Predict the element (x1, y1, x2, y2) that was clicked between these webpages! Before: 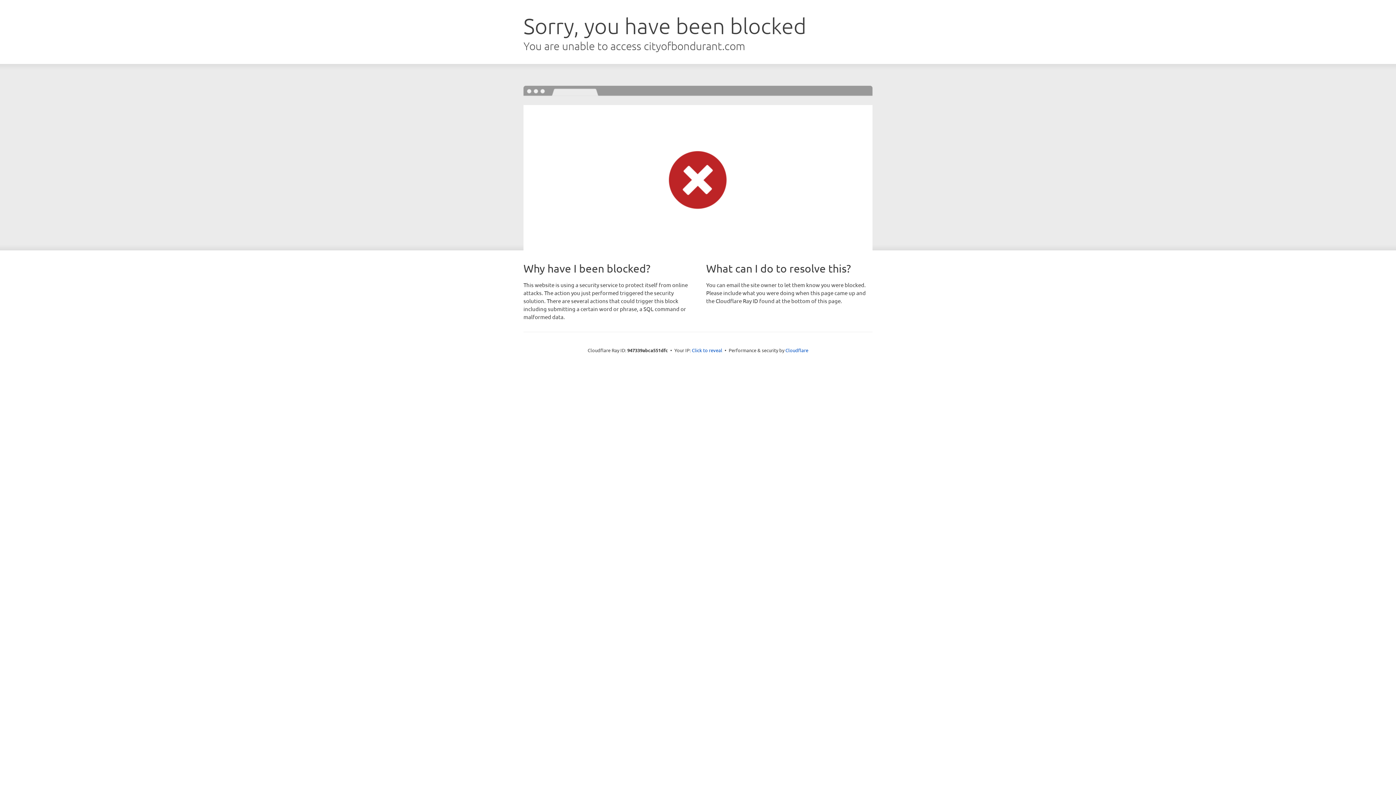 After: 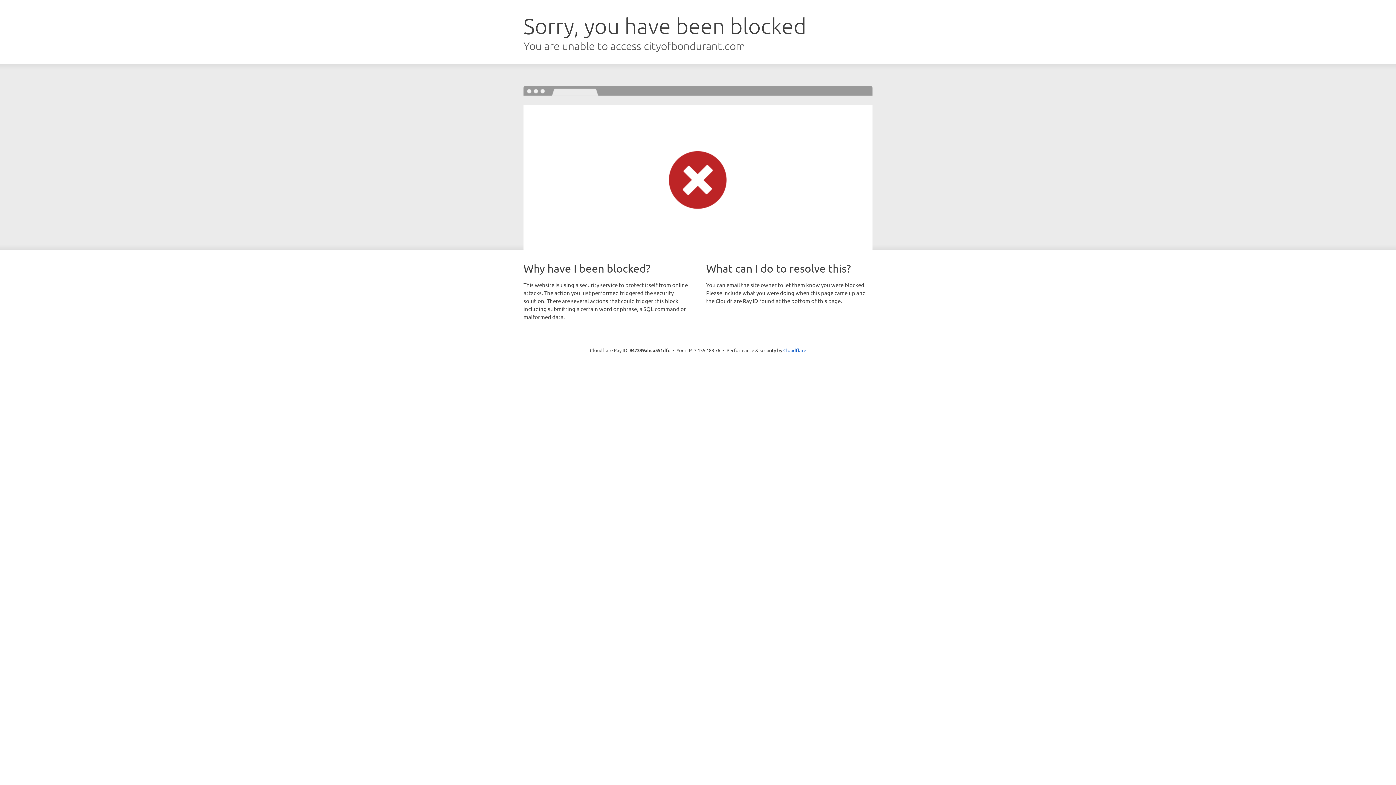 Action: bbox: (692, 346, 722, 353) label: Click to reveal